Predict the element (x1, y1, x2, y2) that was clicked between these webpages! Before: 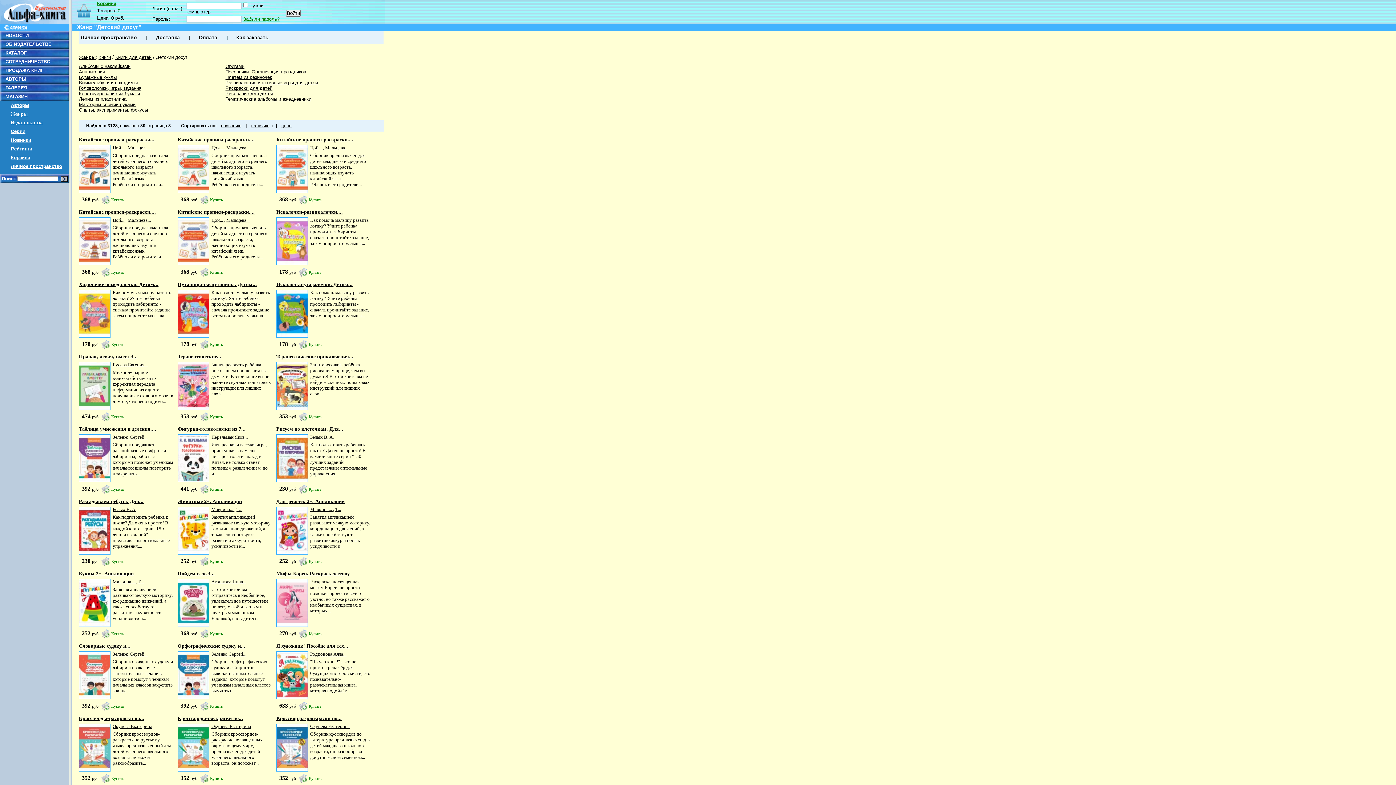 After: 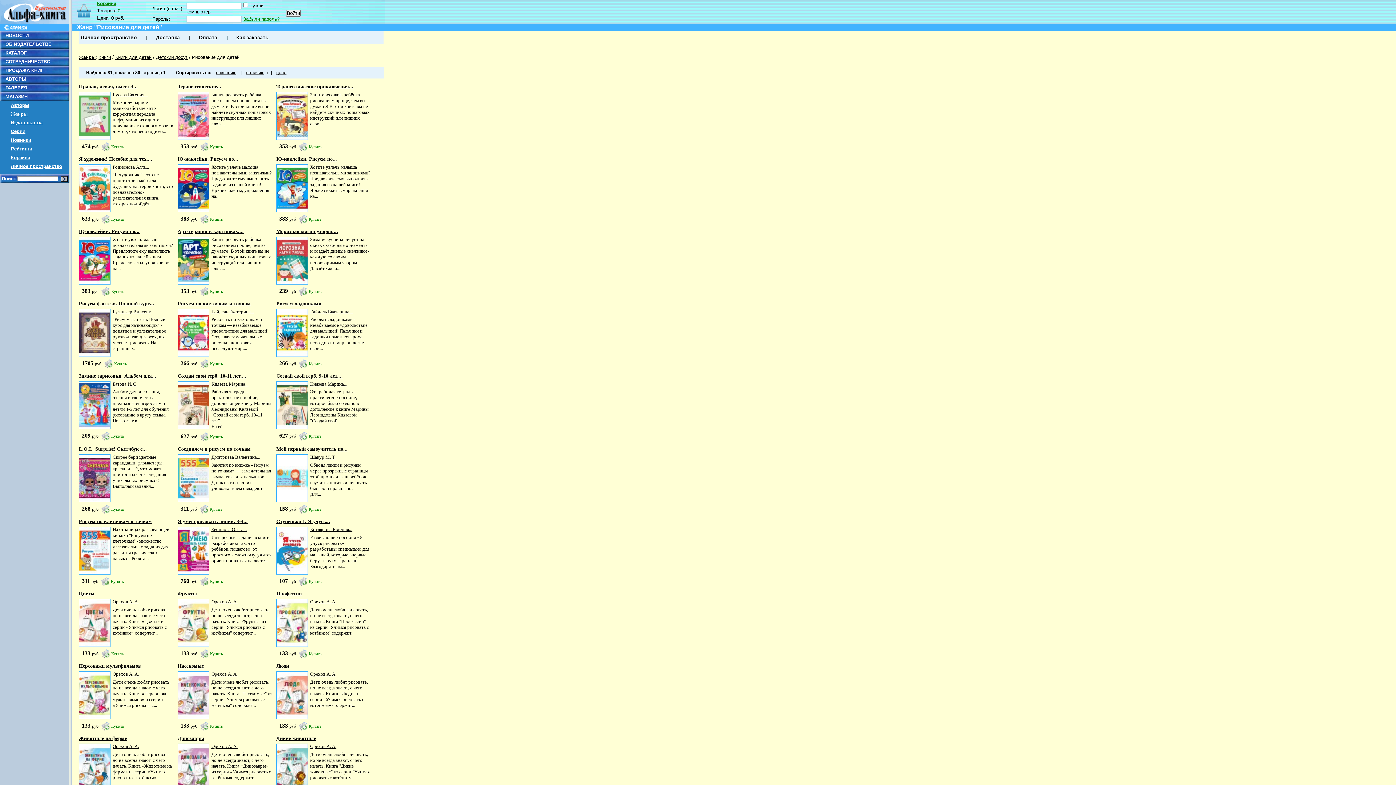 Action: label: Рисование для детей bbox: (225, 90, 273, 96)